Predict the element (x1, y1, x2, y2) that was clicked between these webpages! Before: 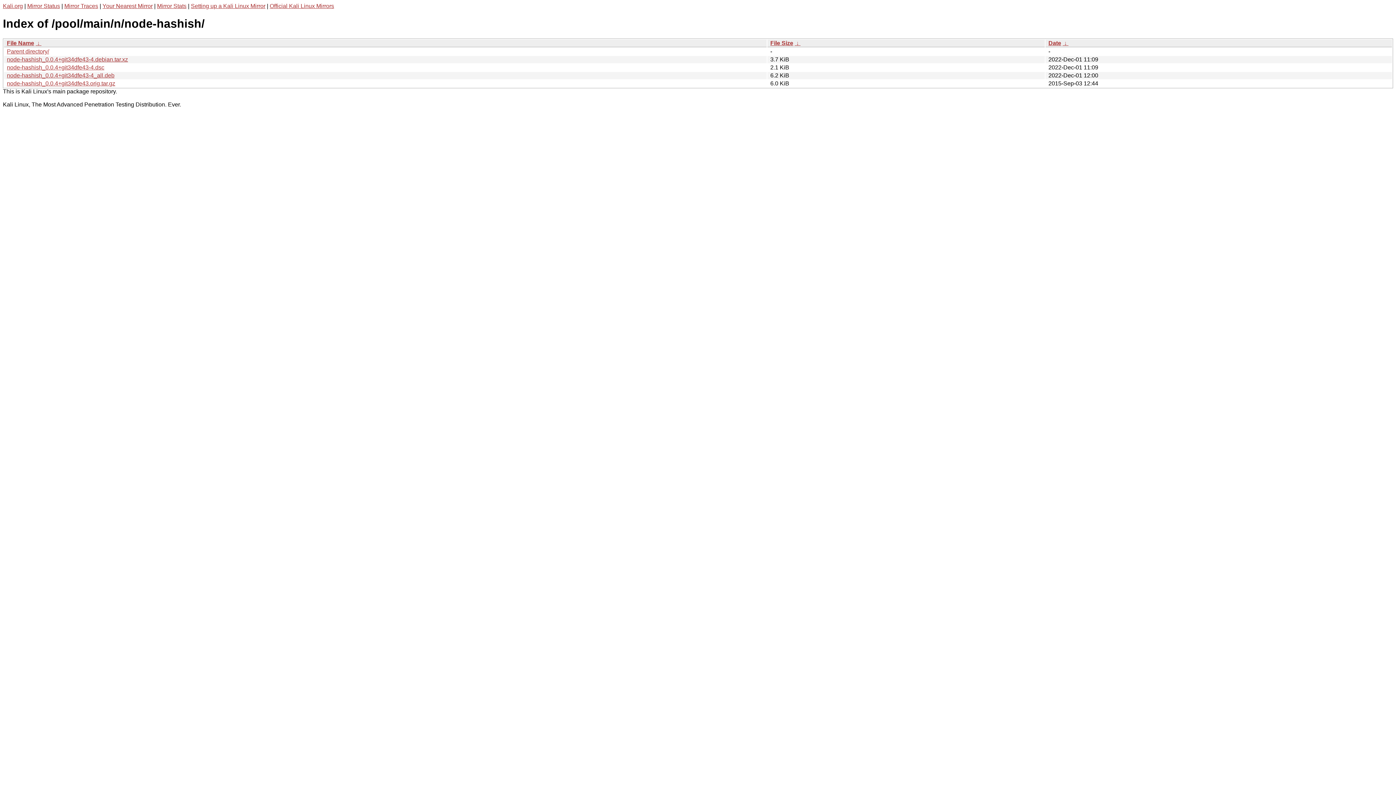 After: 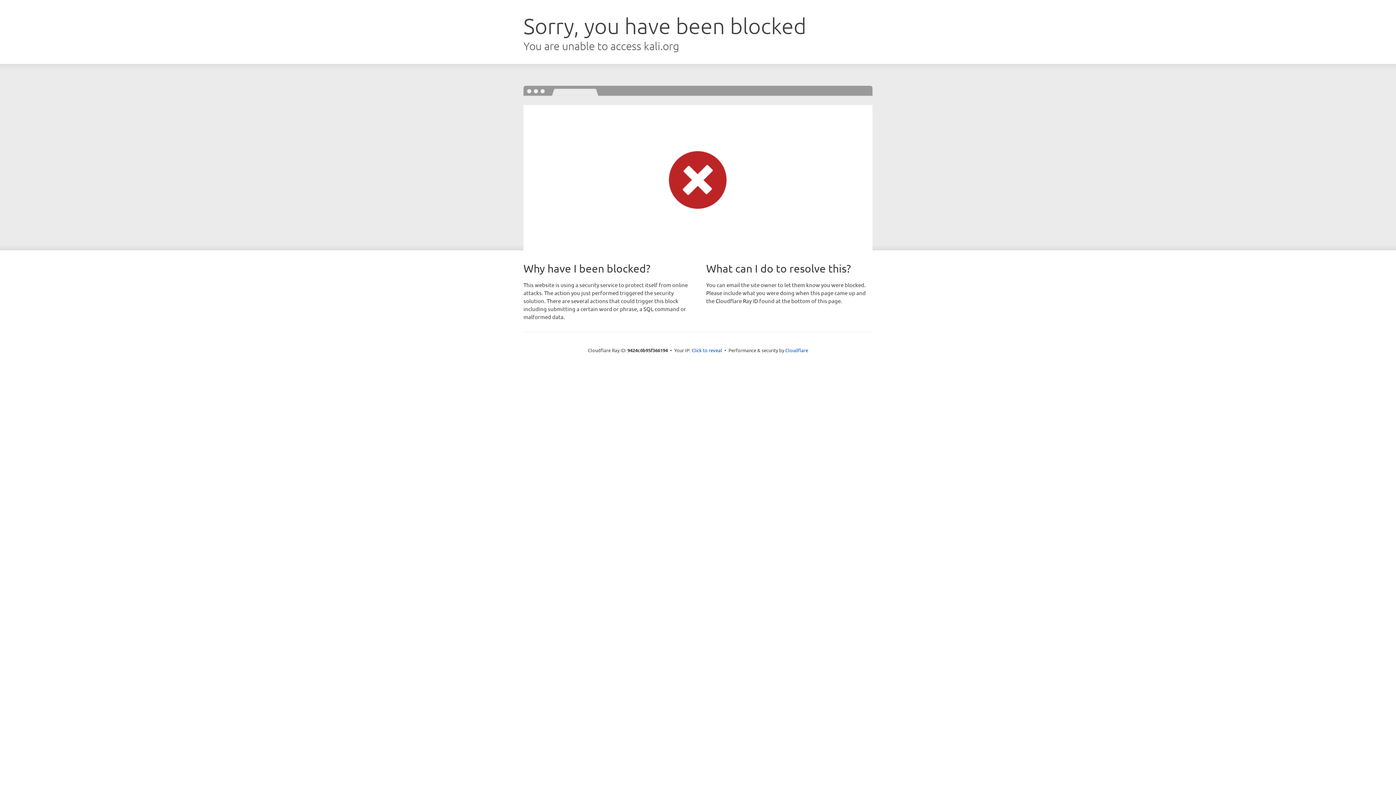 Action: label: Kali.org bbox: (2, 2, 22, 9)